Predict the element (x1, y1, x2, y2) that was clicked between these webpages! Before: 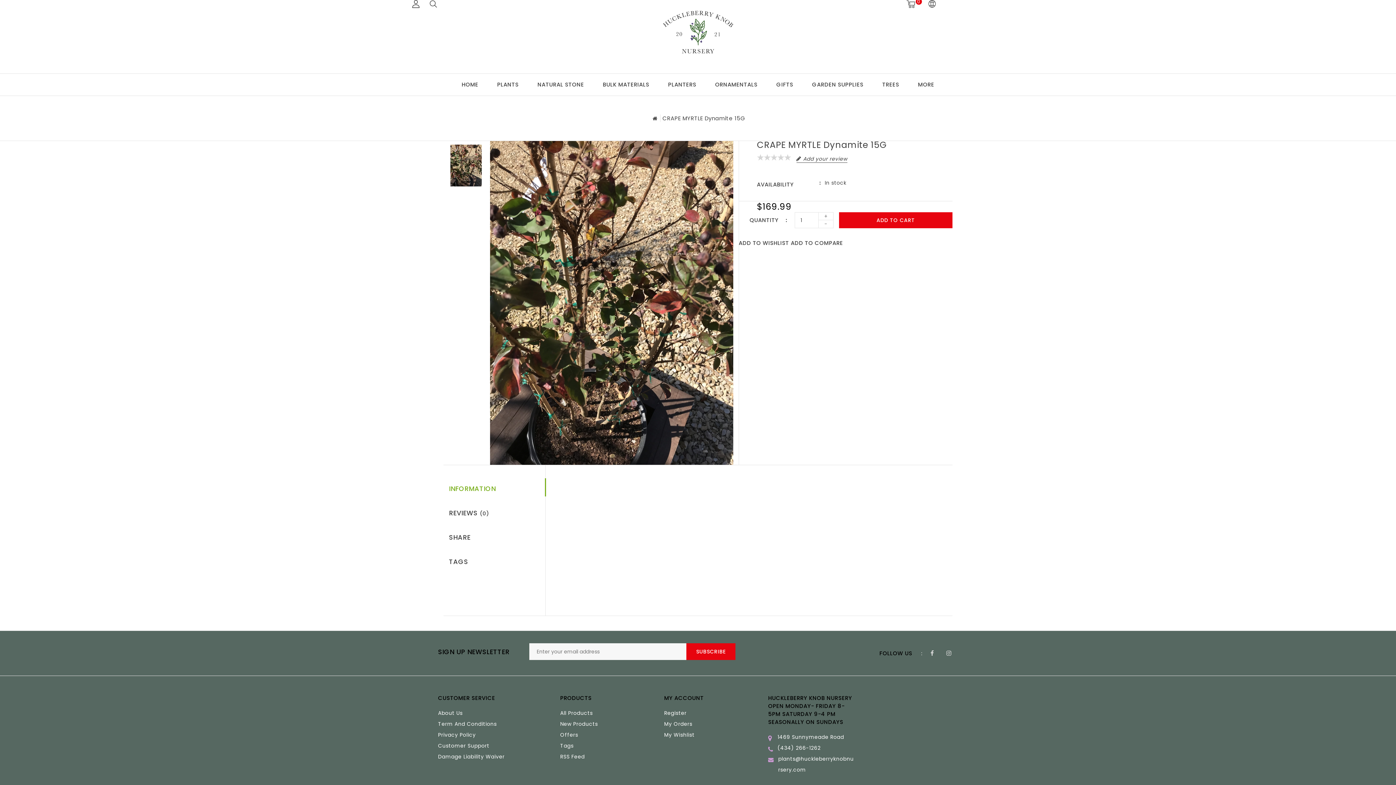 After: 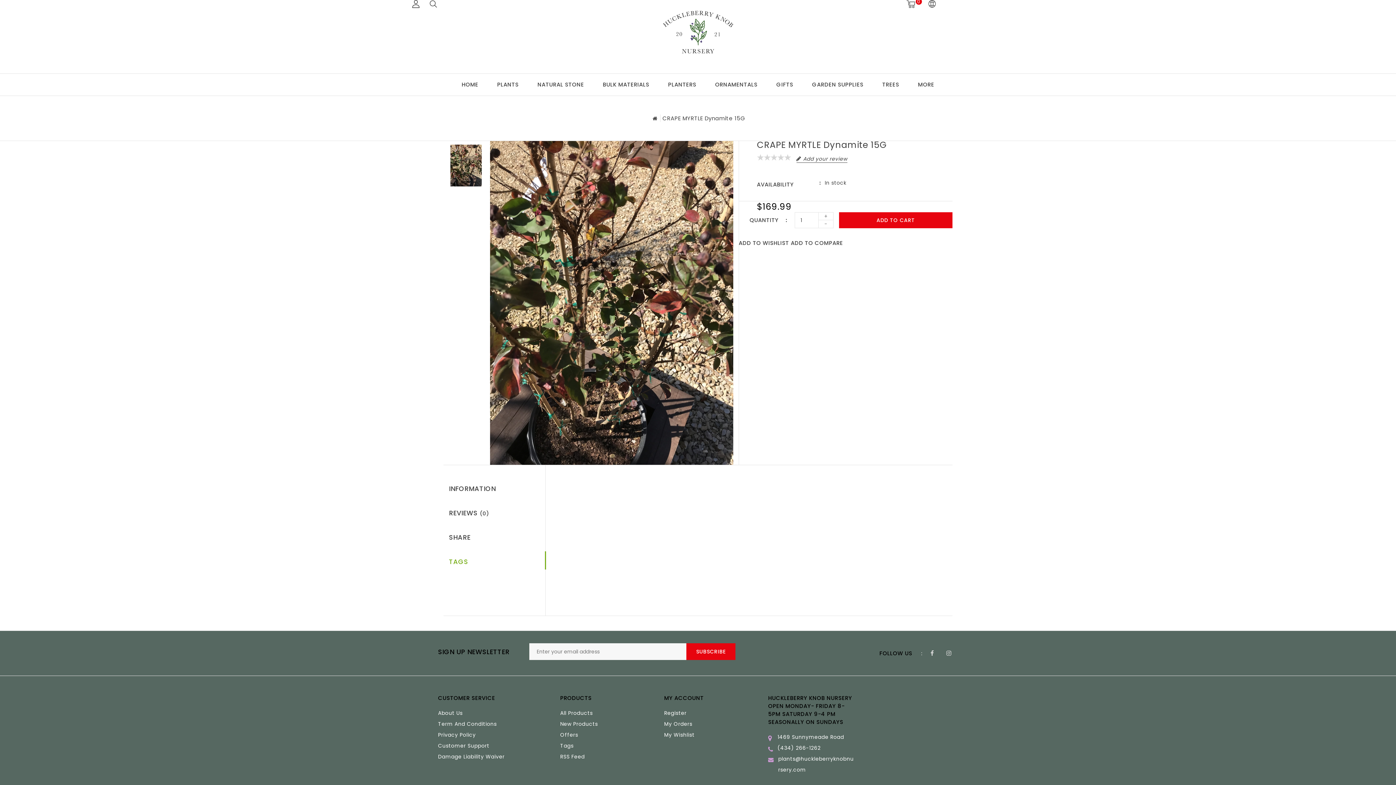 Action: label: TAGS bbox: (443, 551, 545, 576)